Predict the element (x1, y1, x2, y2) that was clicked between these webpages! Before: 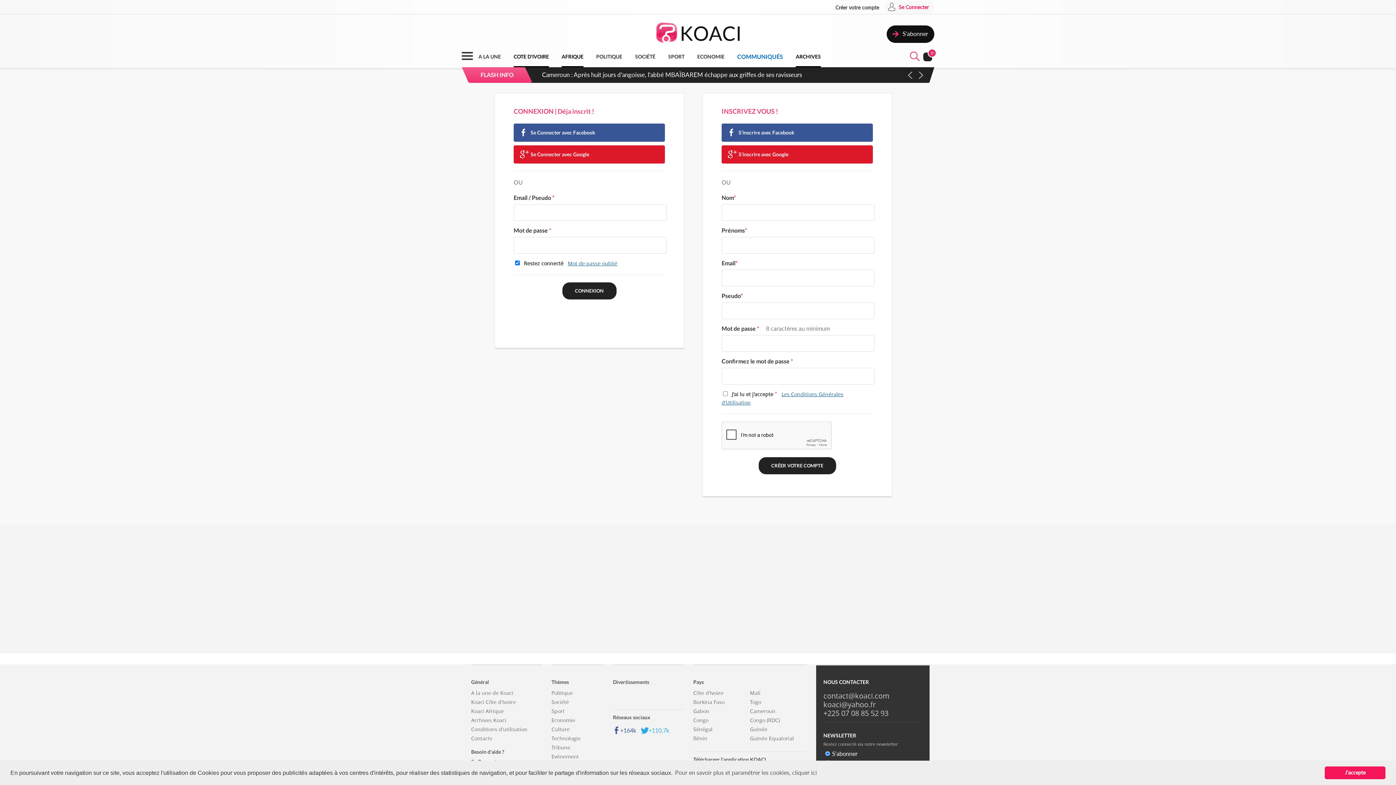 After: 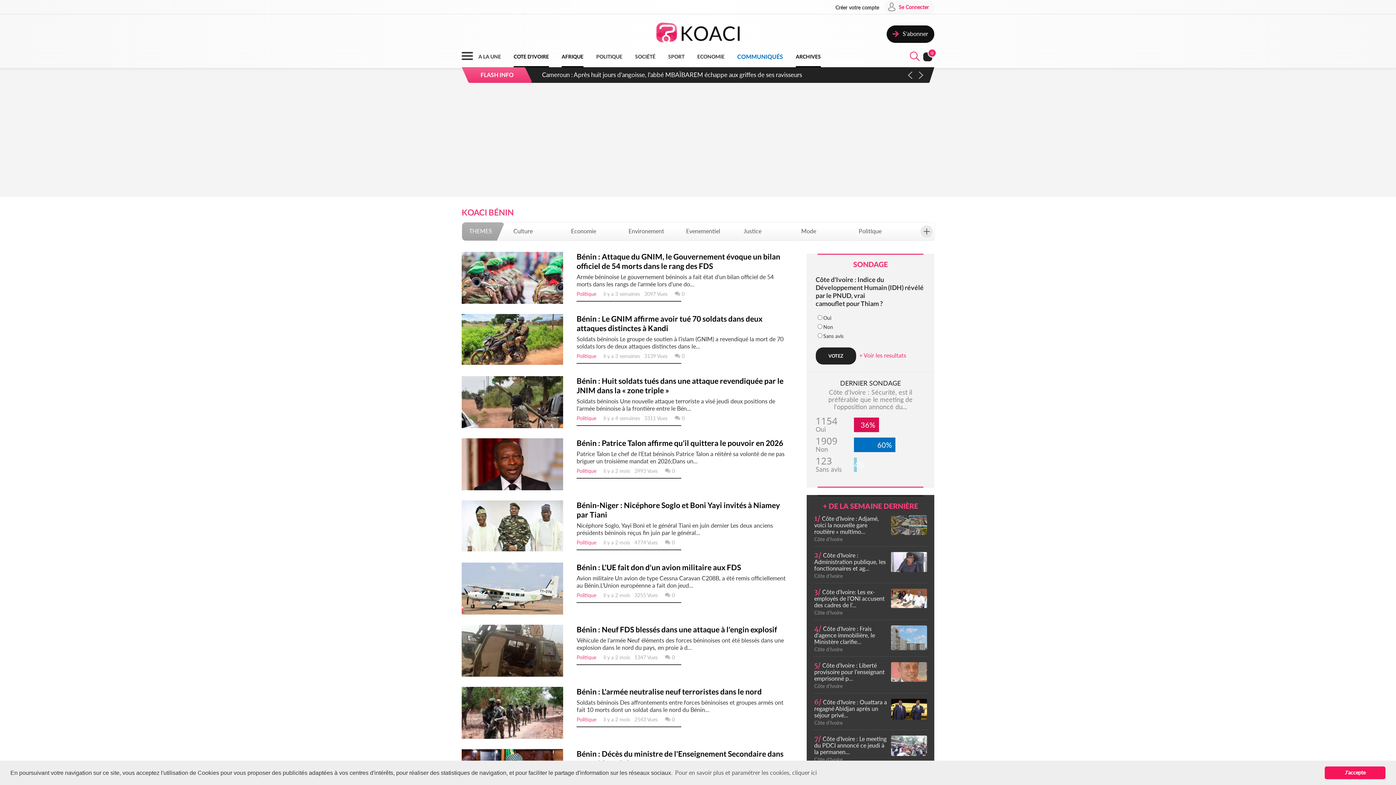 Action: bbox: (693, 735, 750, 742) label: Bénin